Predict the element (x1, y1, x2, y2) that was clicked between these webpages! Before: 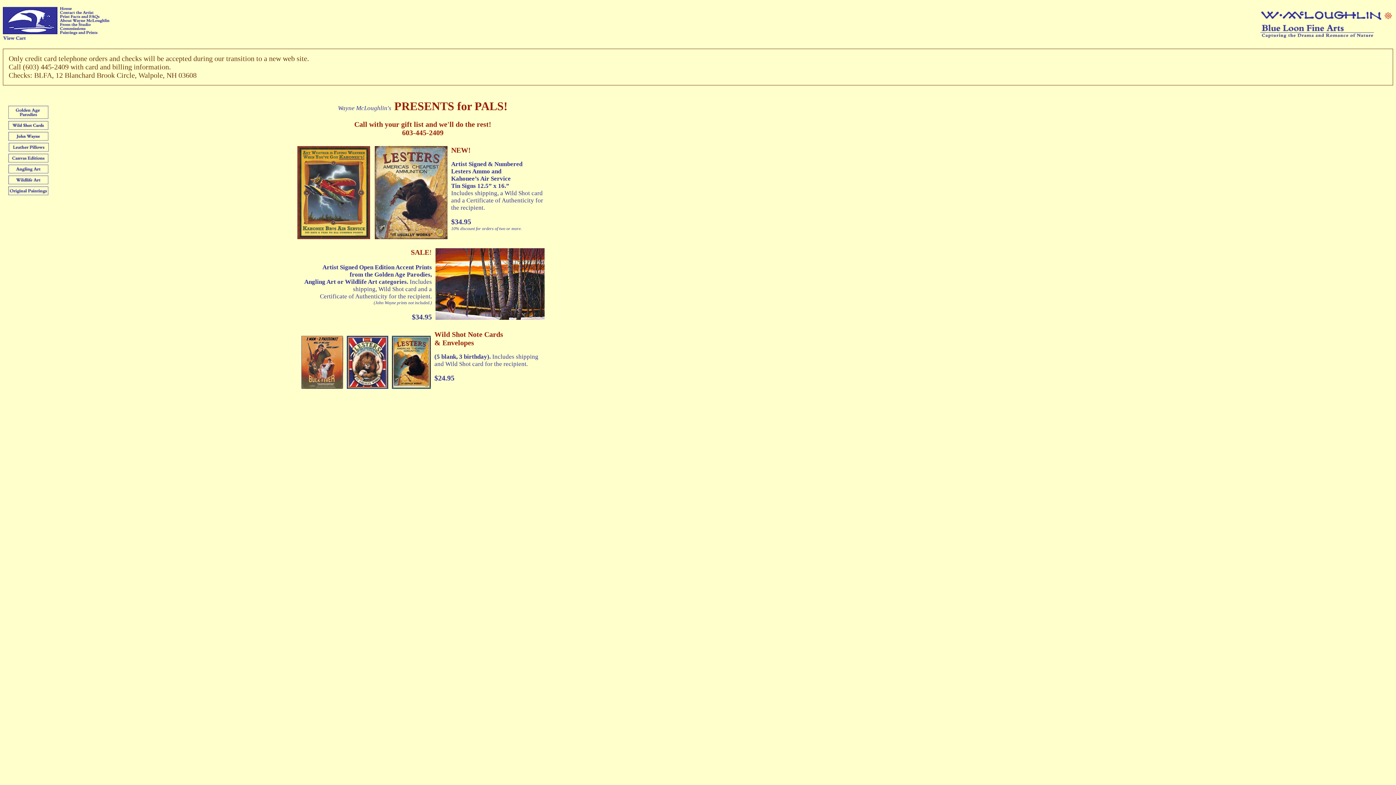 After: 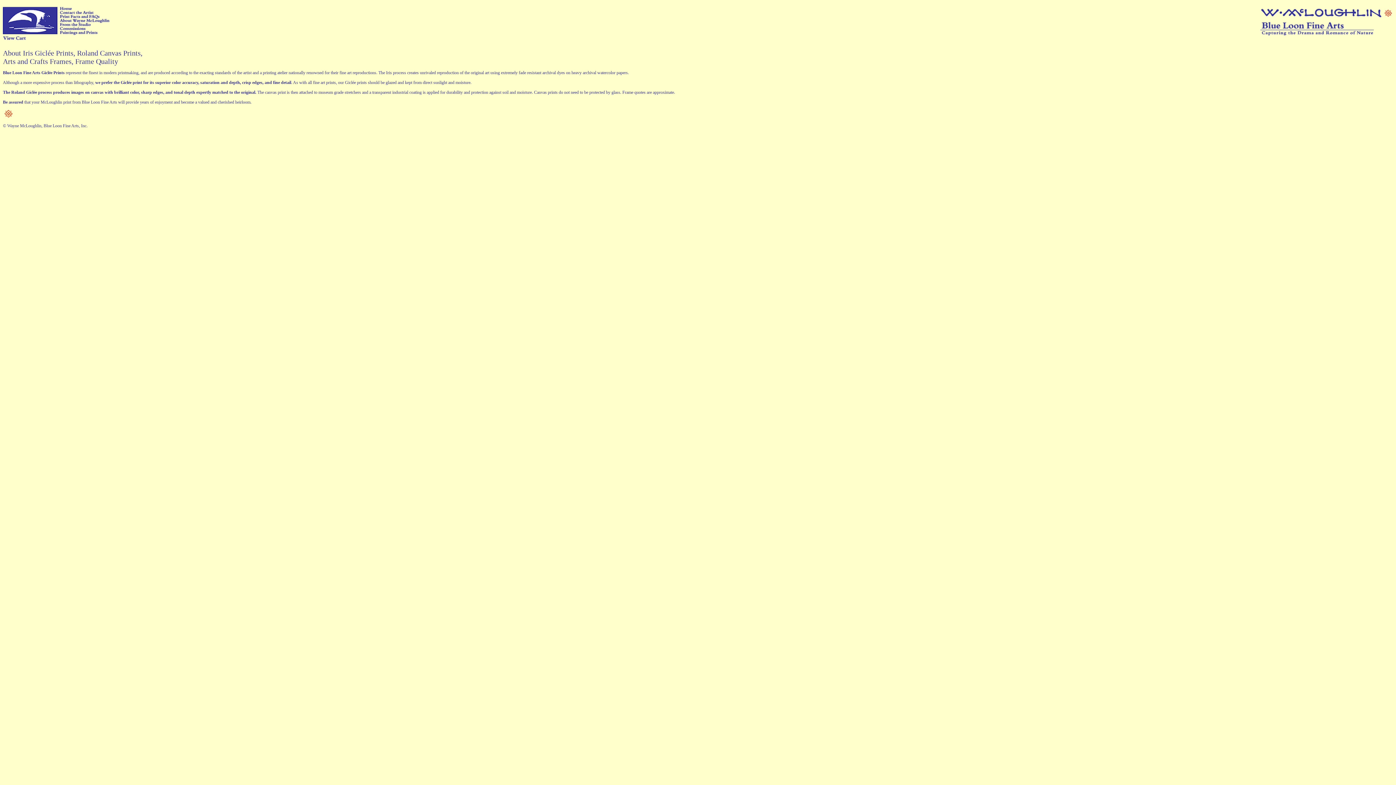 Action: bbox: (57, 13, 112, 20)